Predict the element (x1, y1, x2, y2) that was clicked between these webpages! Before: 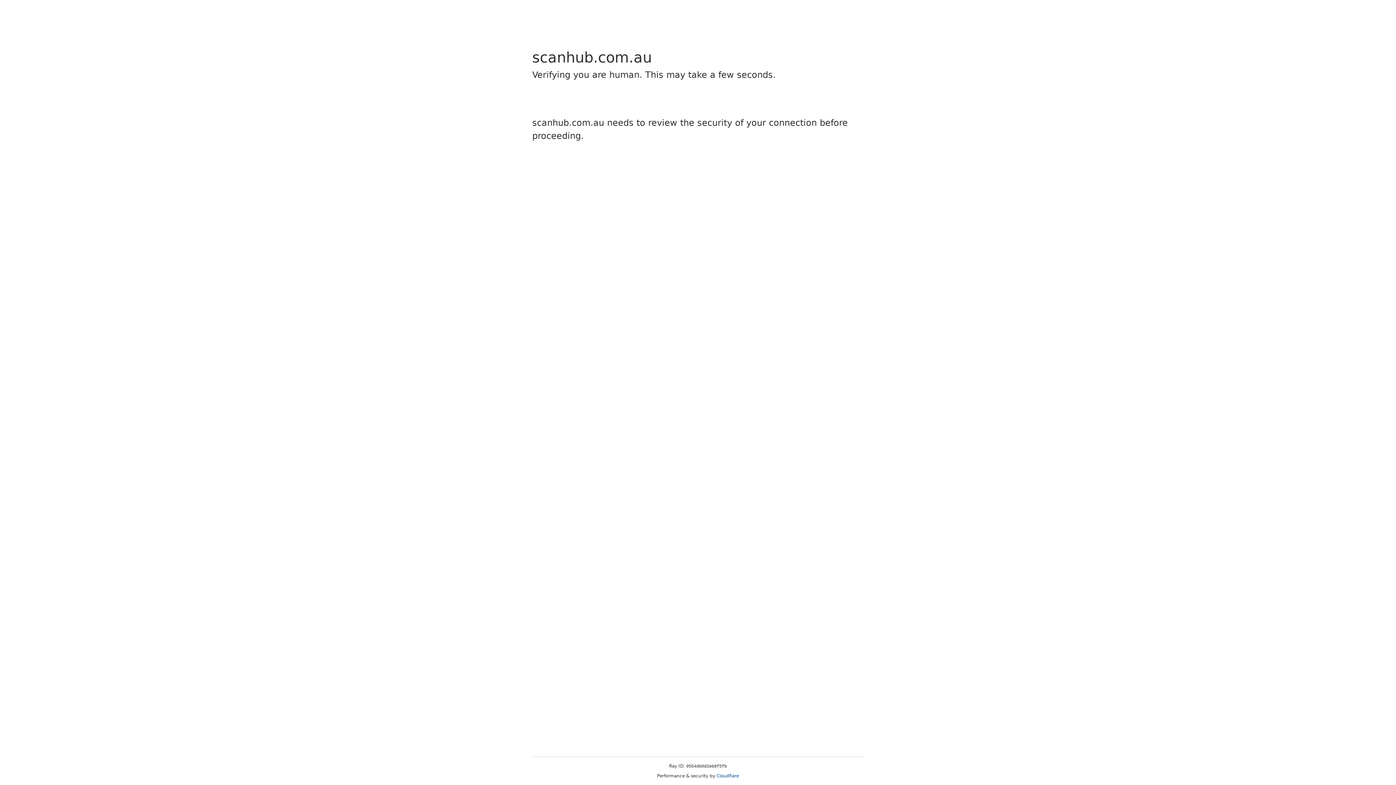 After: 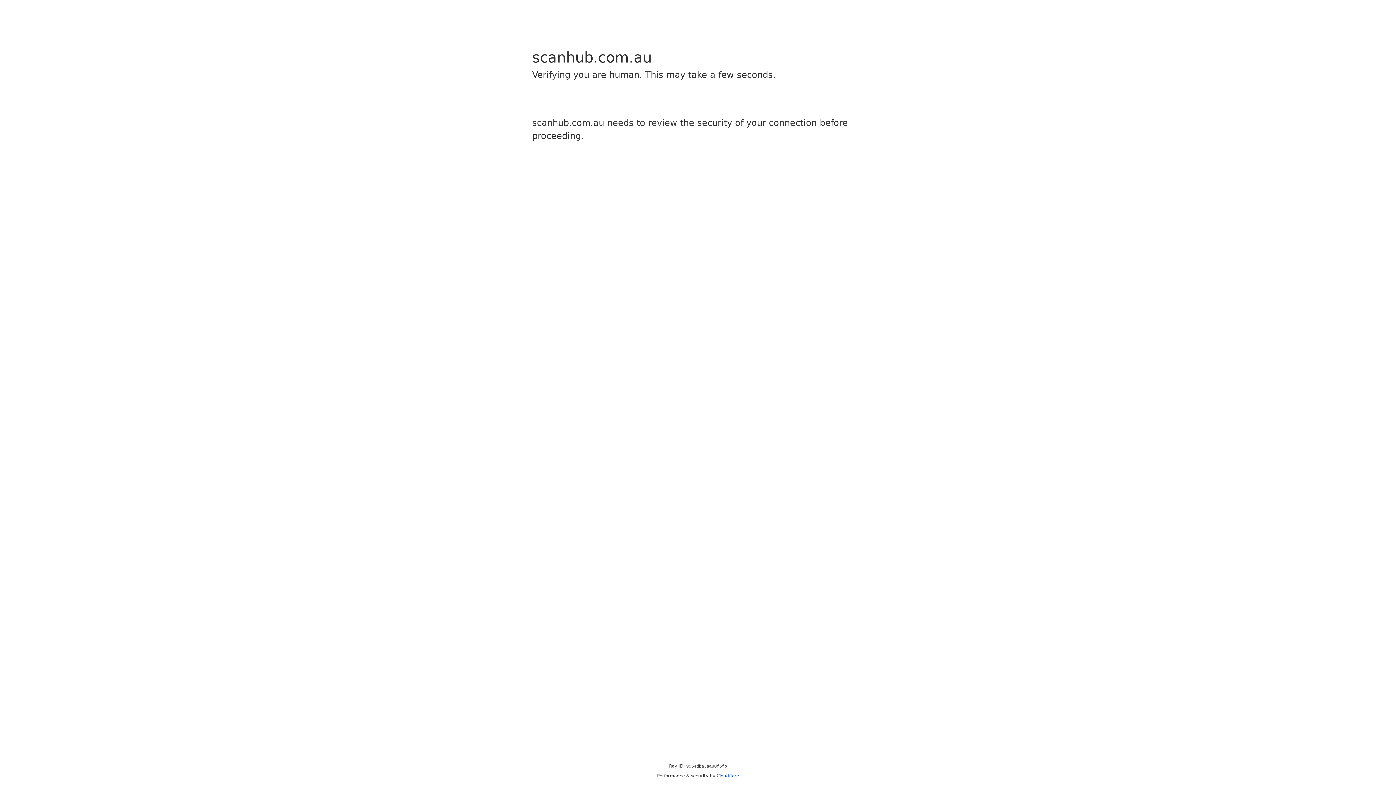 Action: bbox: (716, 773, 739, 778) label: Cloudflare